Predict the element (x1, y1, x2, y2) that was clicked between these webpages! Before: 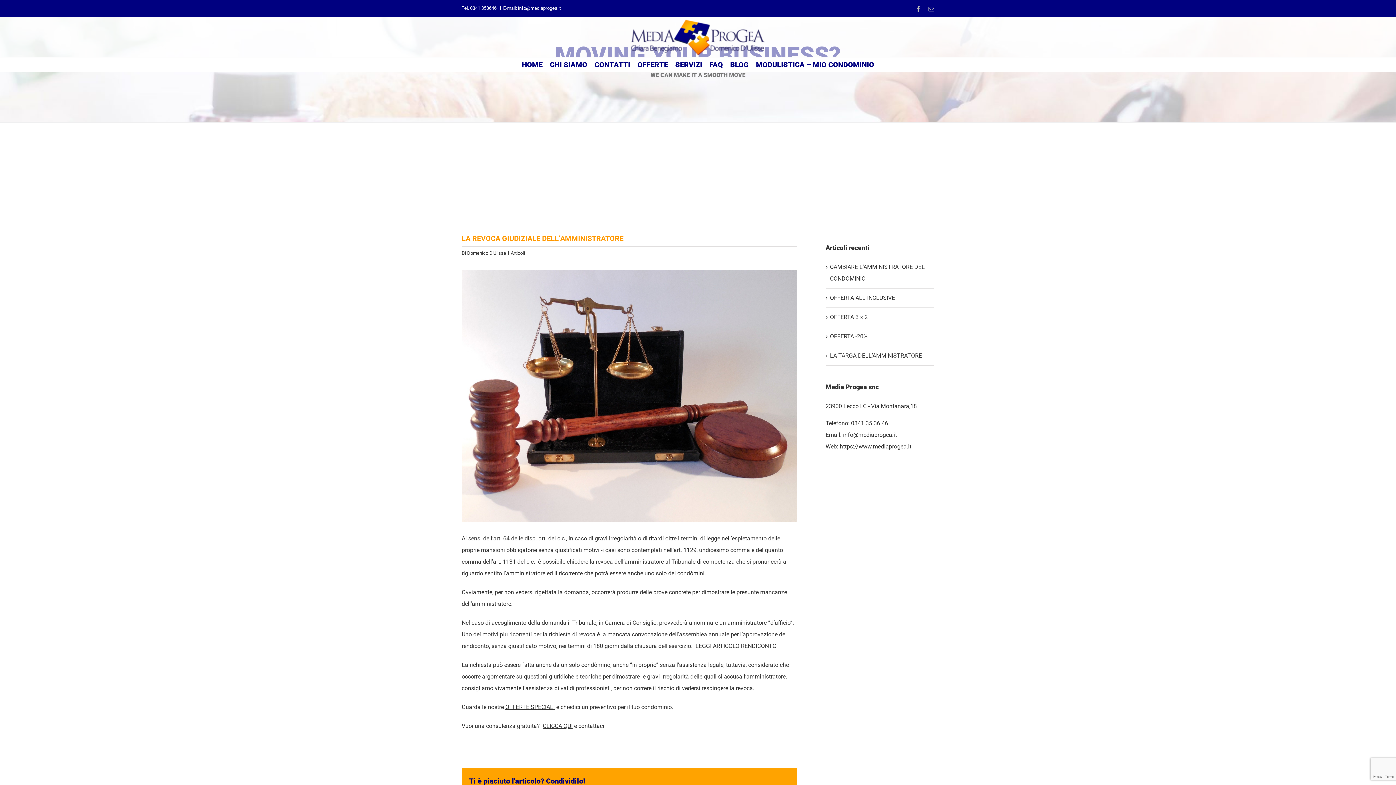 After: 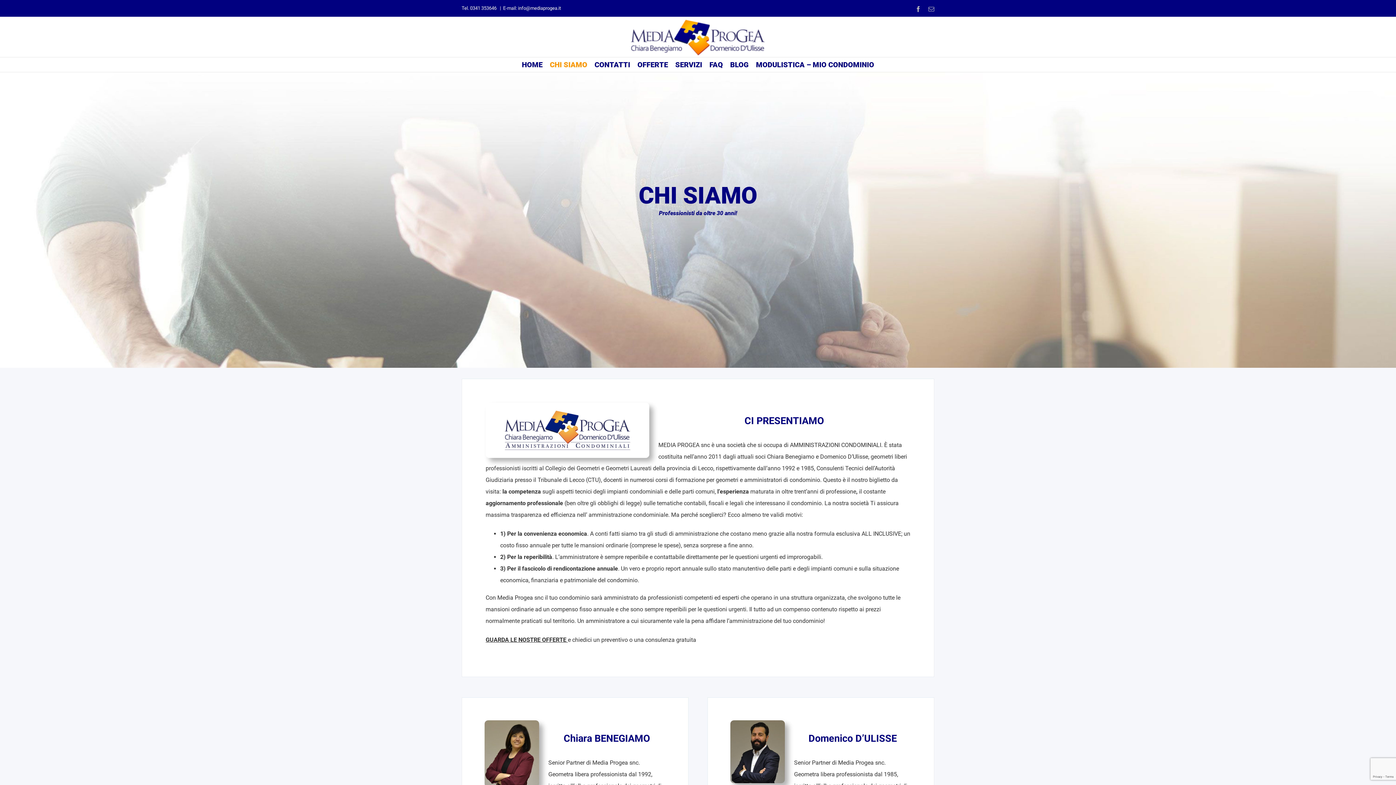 Action: bbox: (550, 57, 587, 72) label: CHI SIAMO